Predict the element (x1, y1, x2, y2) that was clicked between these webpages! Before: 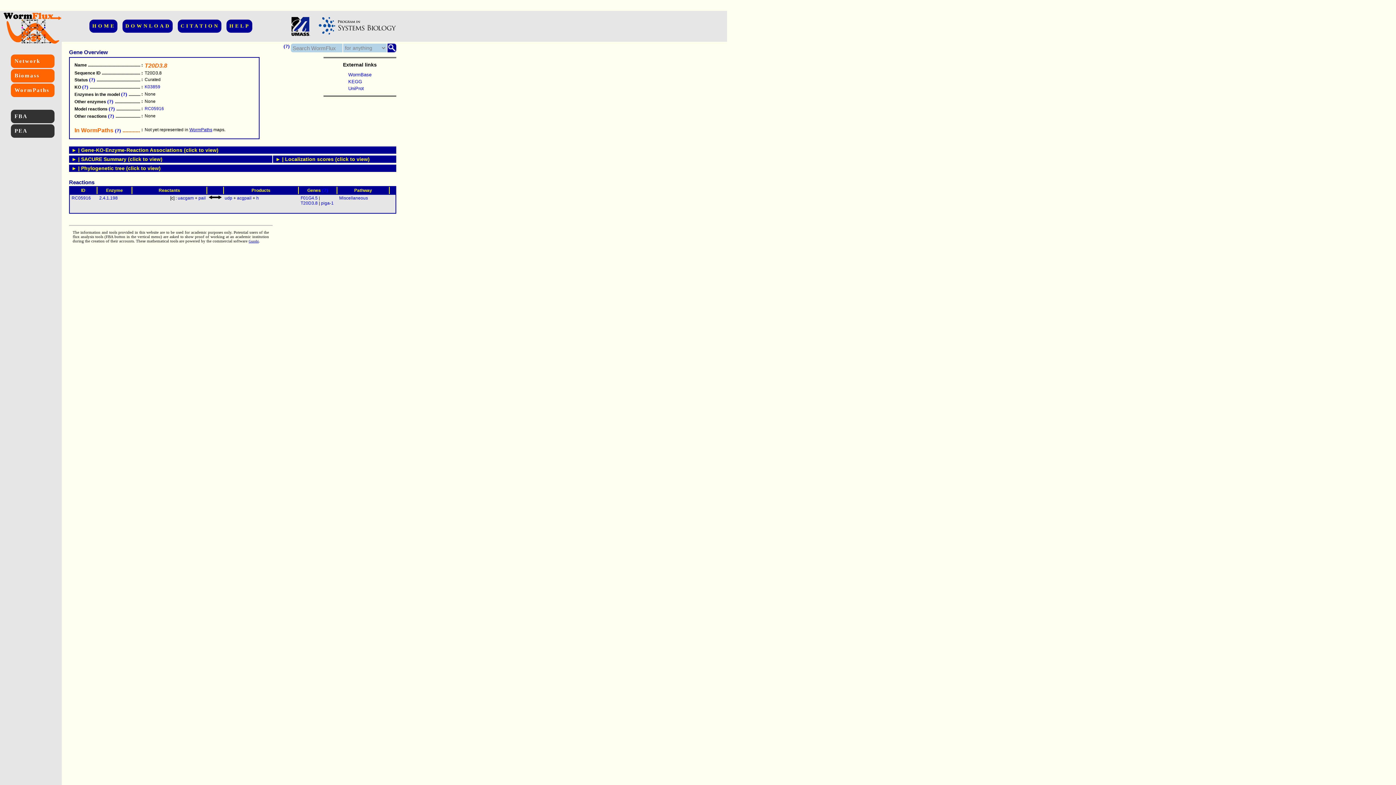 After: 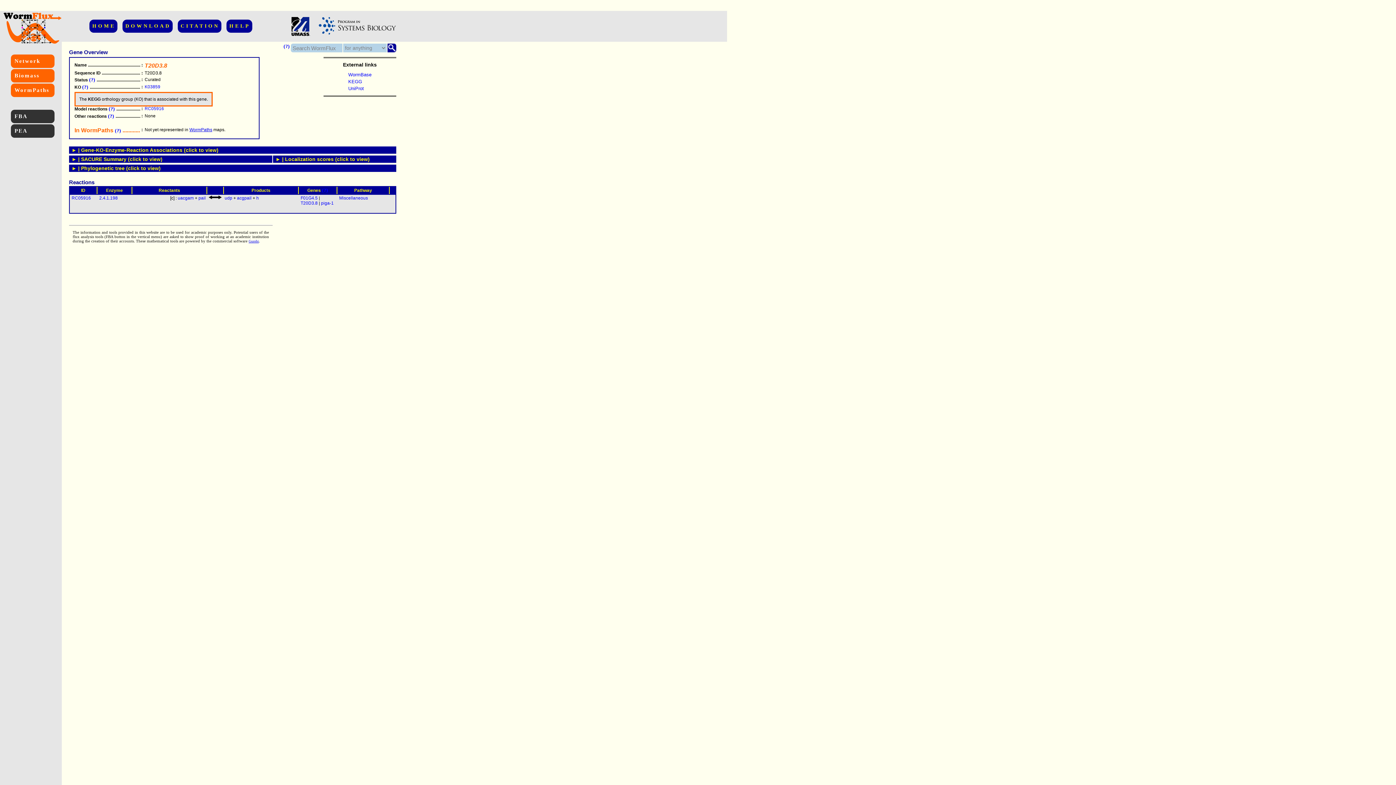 Action: label: (?)  bbox: (82, 84, 89, 89)